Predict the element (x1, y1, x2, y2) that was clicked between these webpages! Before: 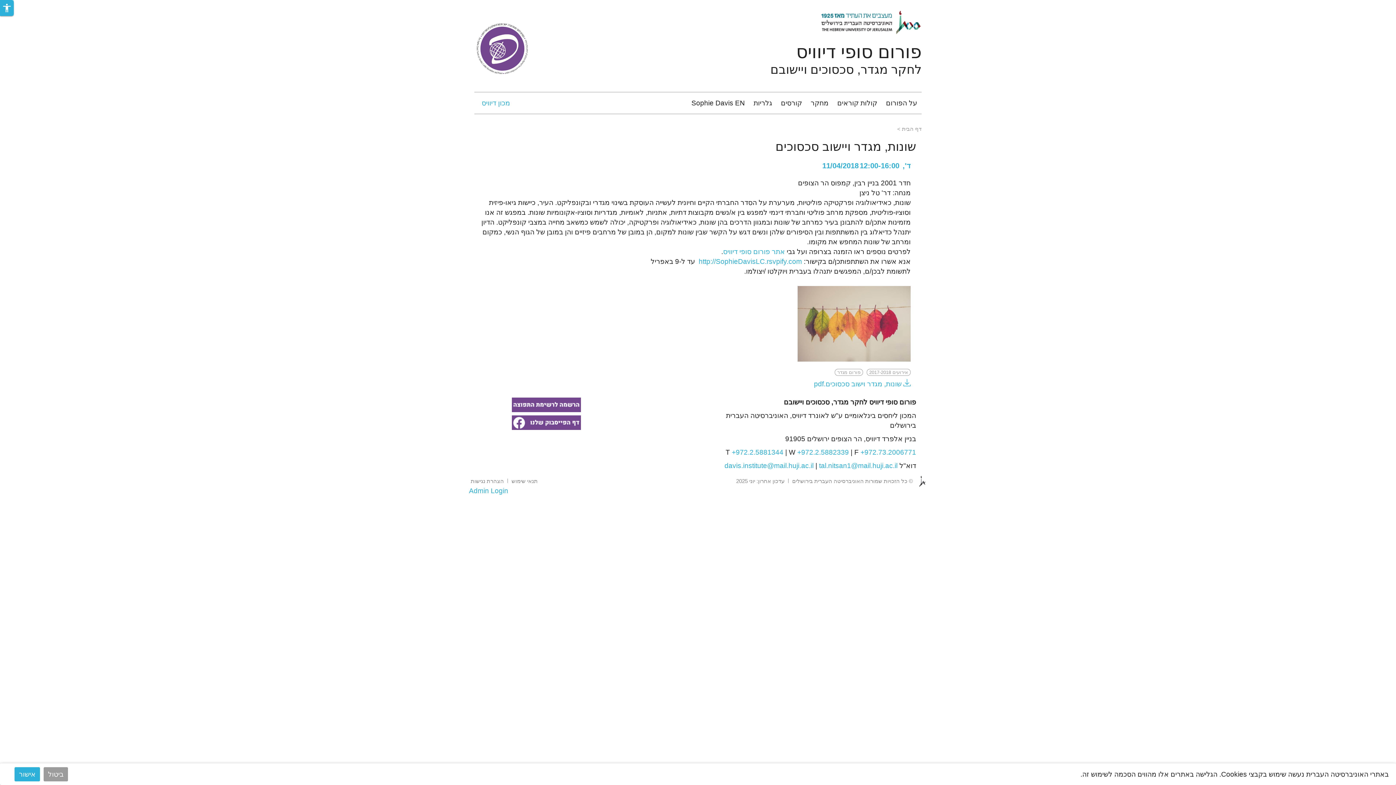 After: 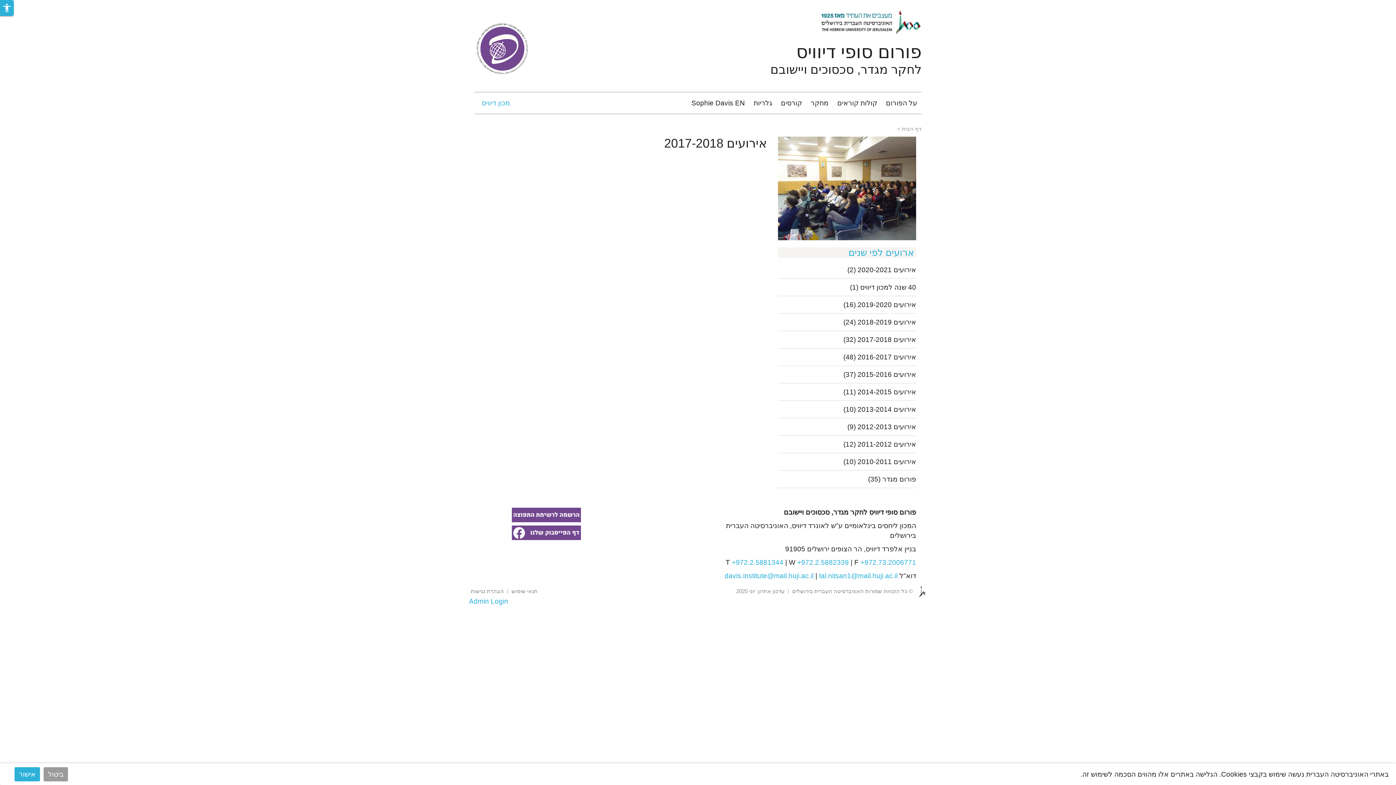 Action: bbox: (866, 368, 910, 375) label: אירועים 2017-2018